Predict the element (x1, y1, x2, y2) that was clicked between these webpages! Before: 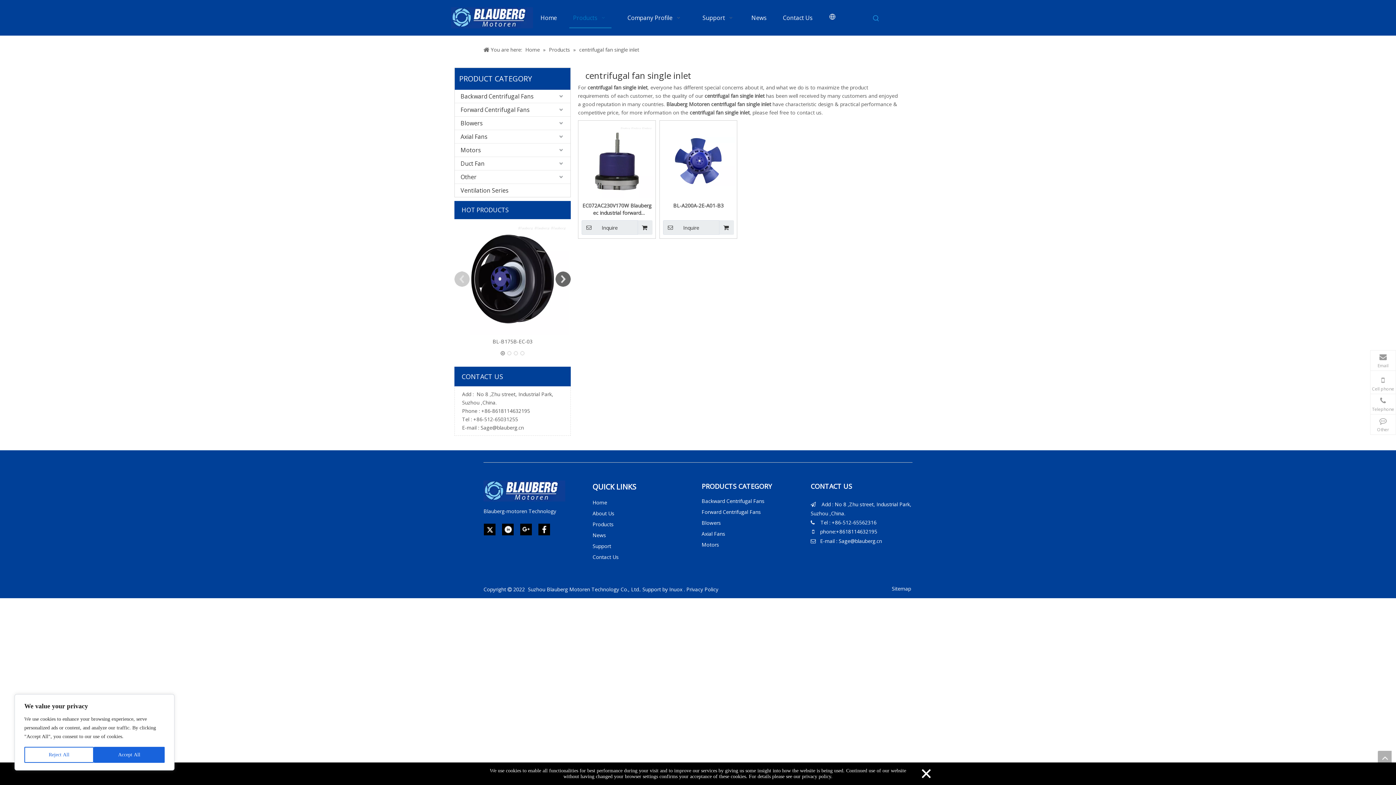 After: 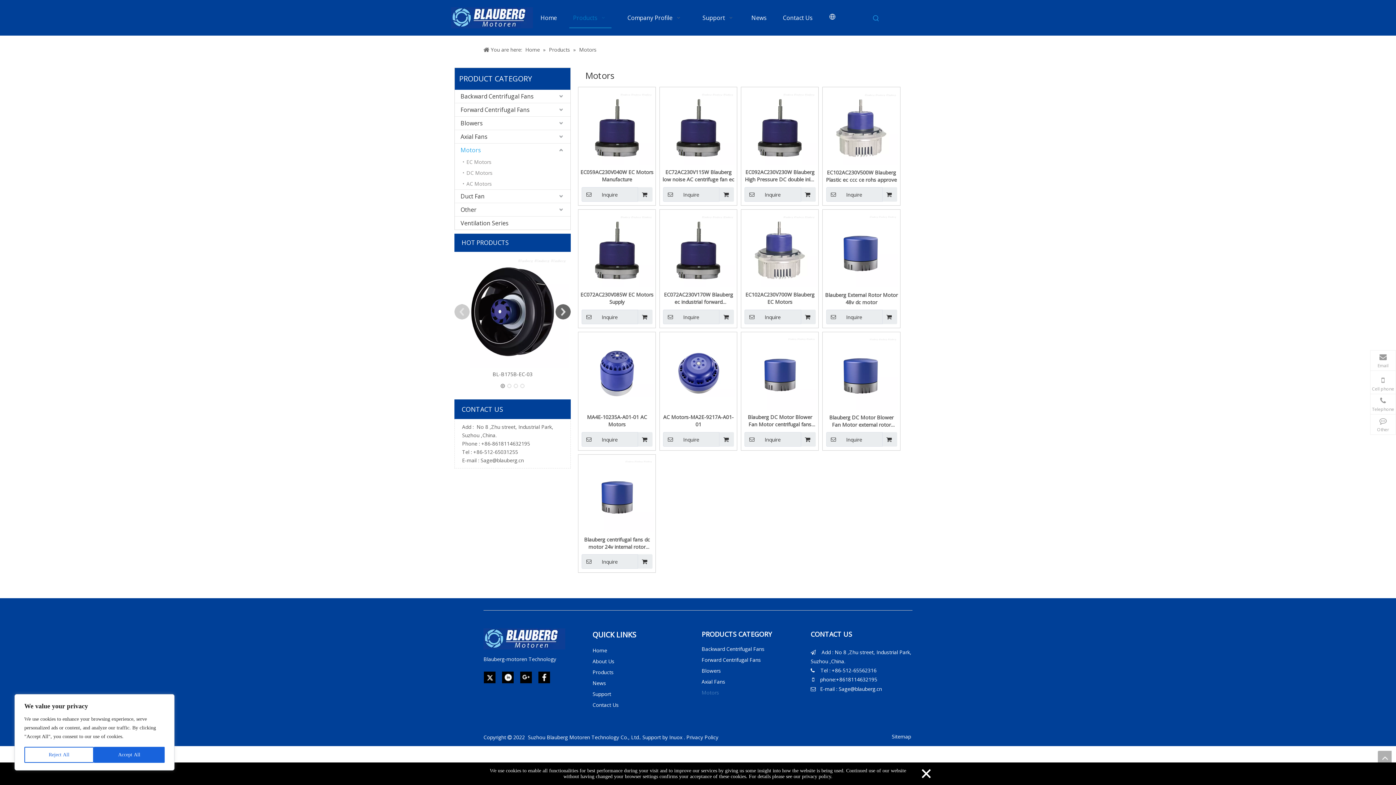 Action: bbox: (454, 143, 570, 156) label: Motors